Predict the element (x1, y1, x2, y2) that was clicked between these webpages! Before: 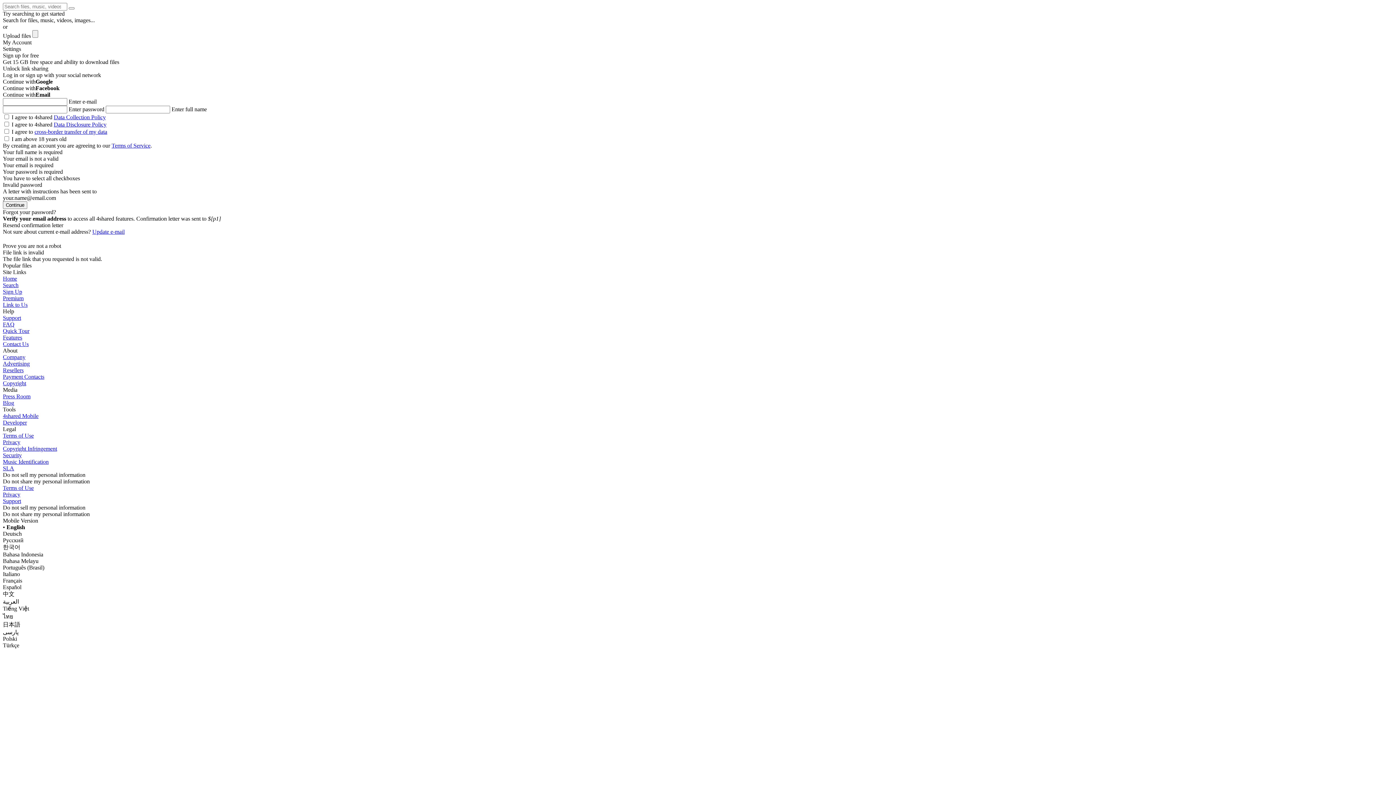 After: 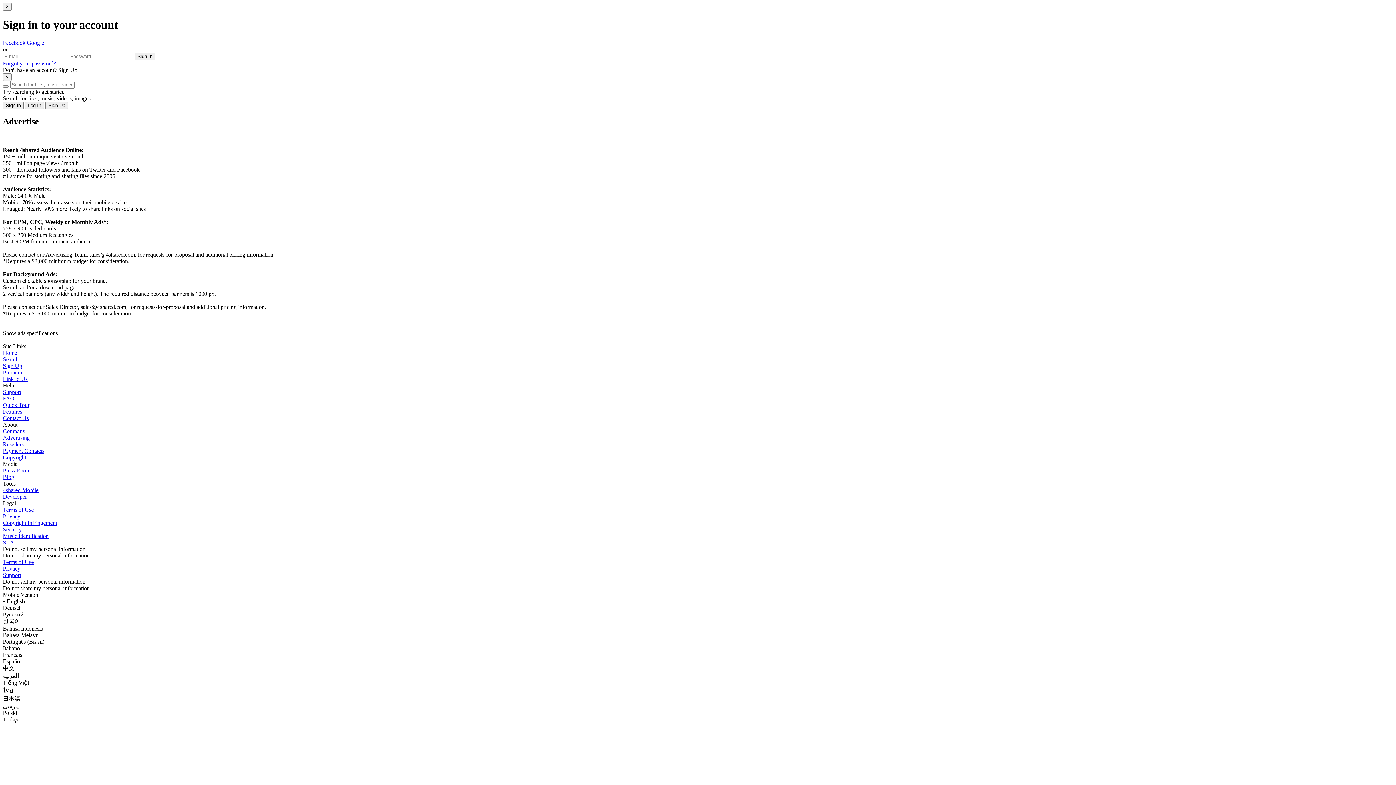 Action: bbox: (2, 360, 29, 367) label: Advertising